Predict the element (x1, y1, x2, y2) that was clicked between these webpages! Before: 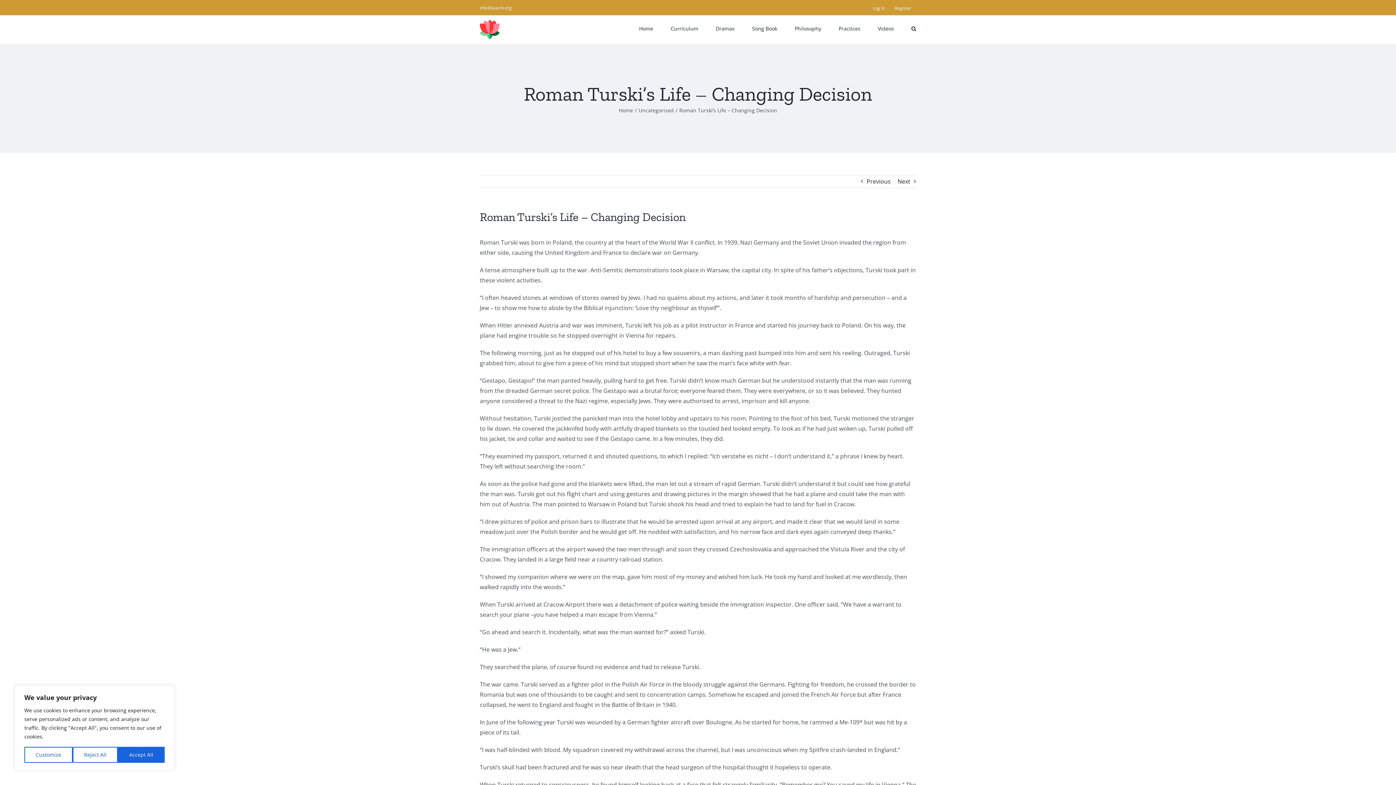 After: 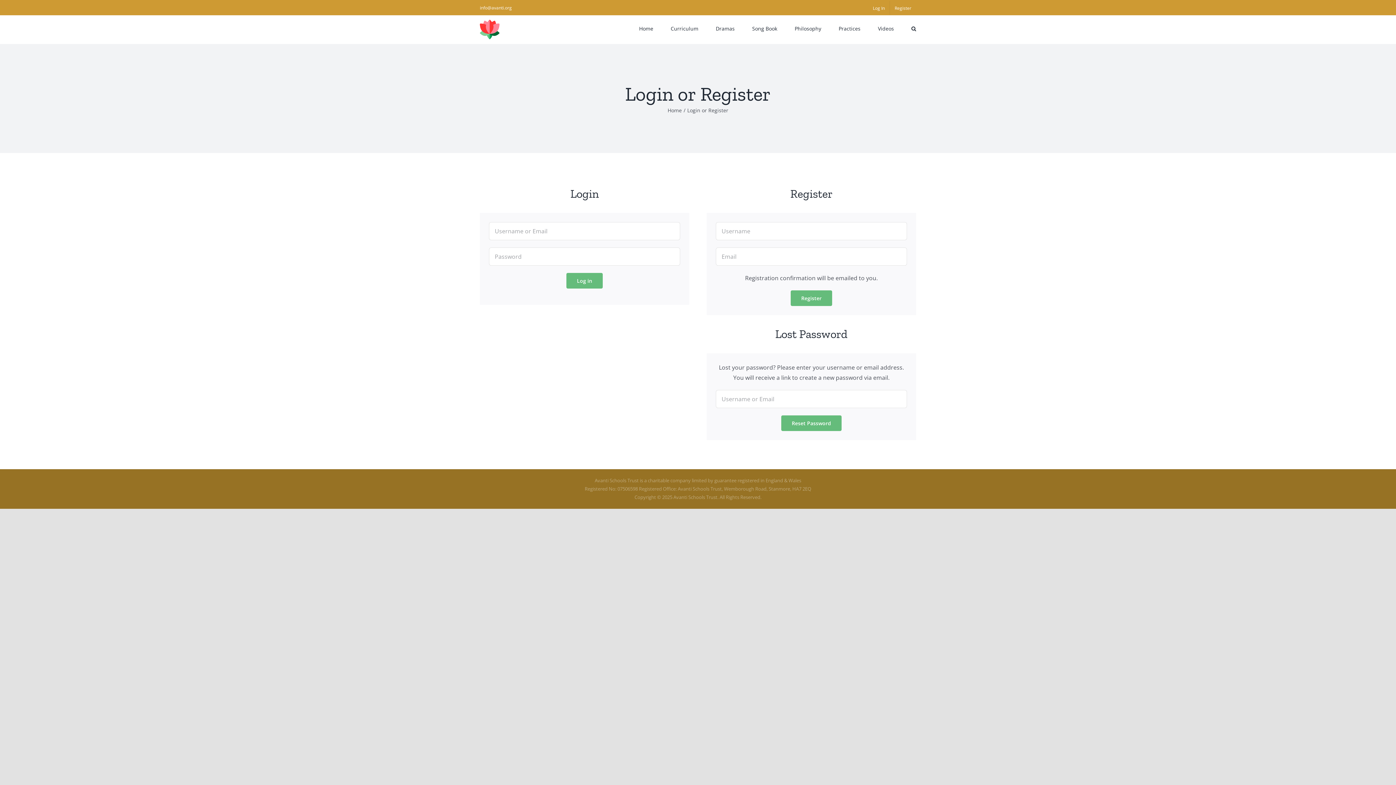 Action: label: Log In bbox: (868, 1, 889, 14)